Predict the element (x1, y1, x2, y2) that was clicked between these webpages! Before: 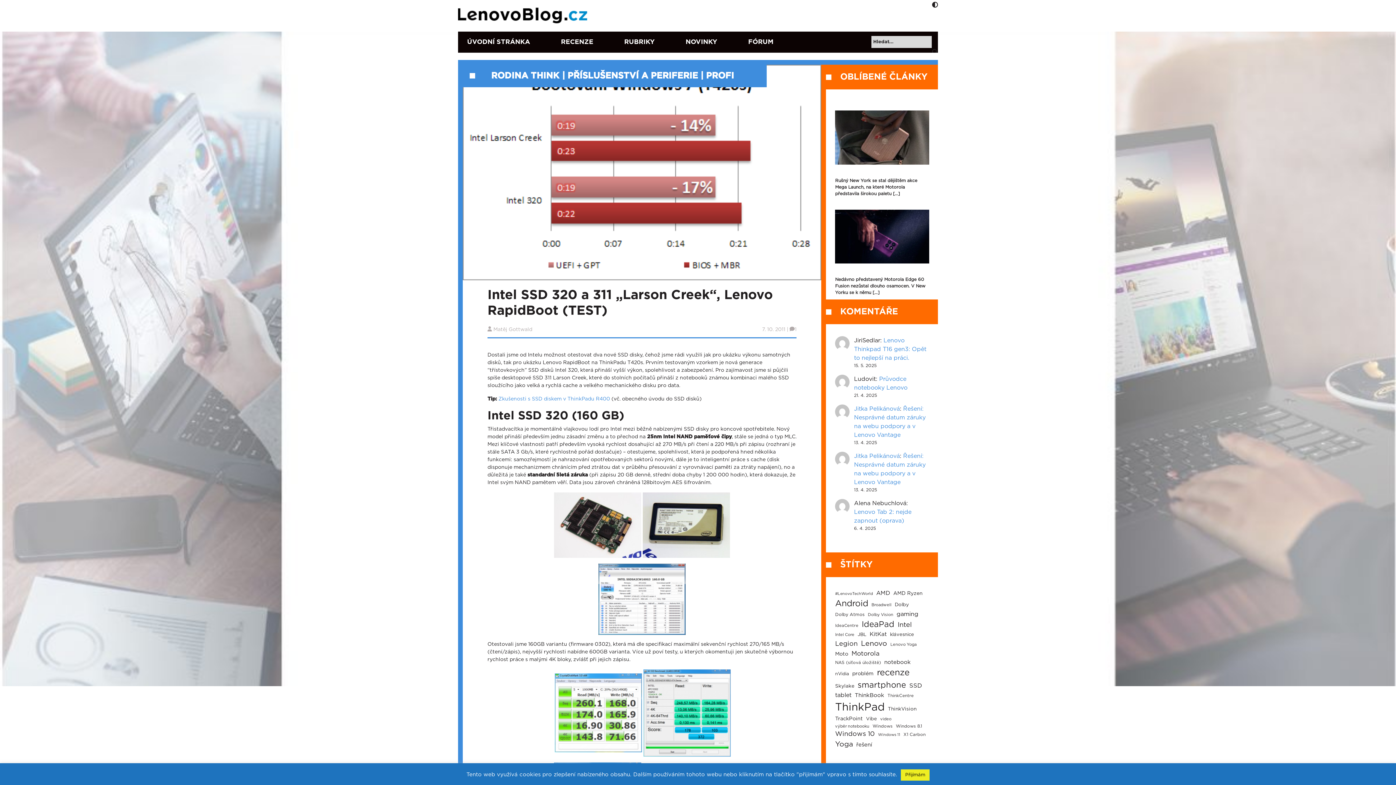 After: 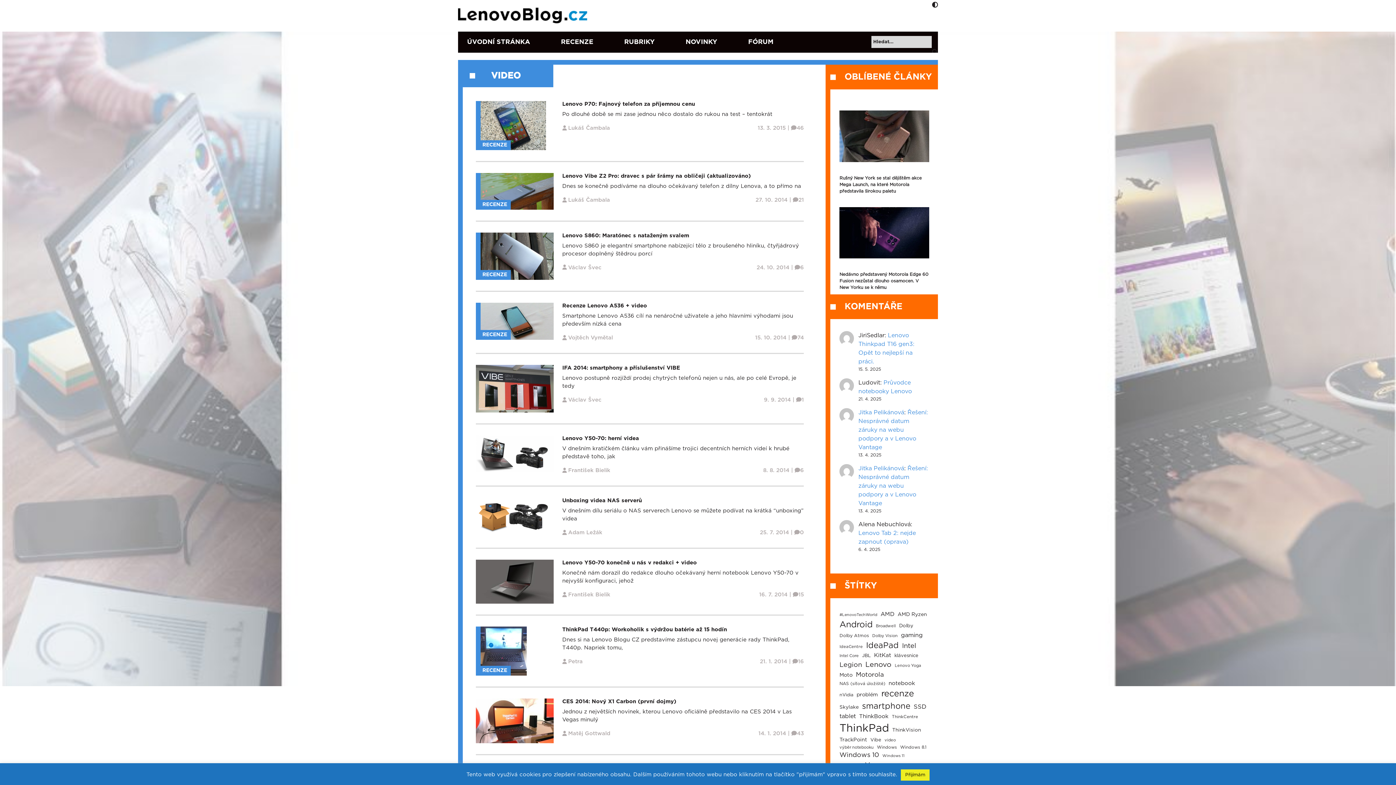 Action: label: video (14 položek) bbox: (880, 716, 891, 722)